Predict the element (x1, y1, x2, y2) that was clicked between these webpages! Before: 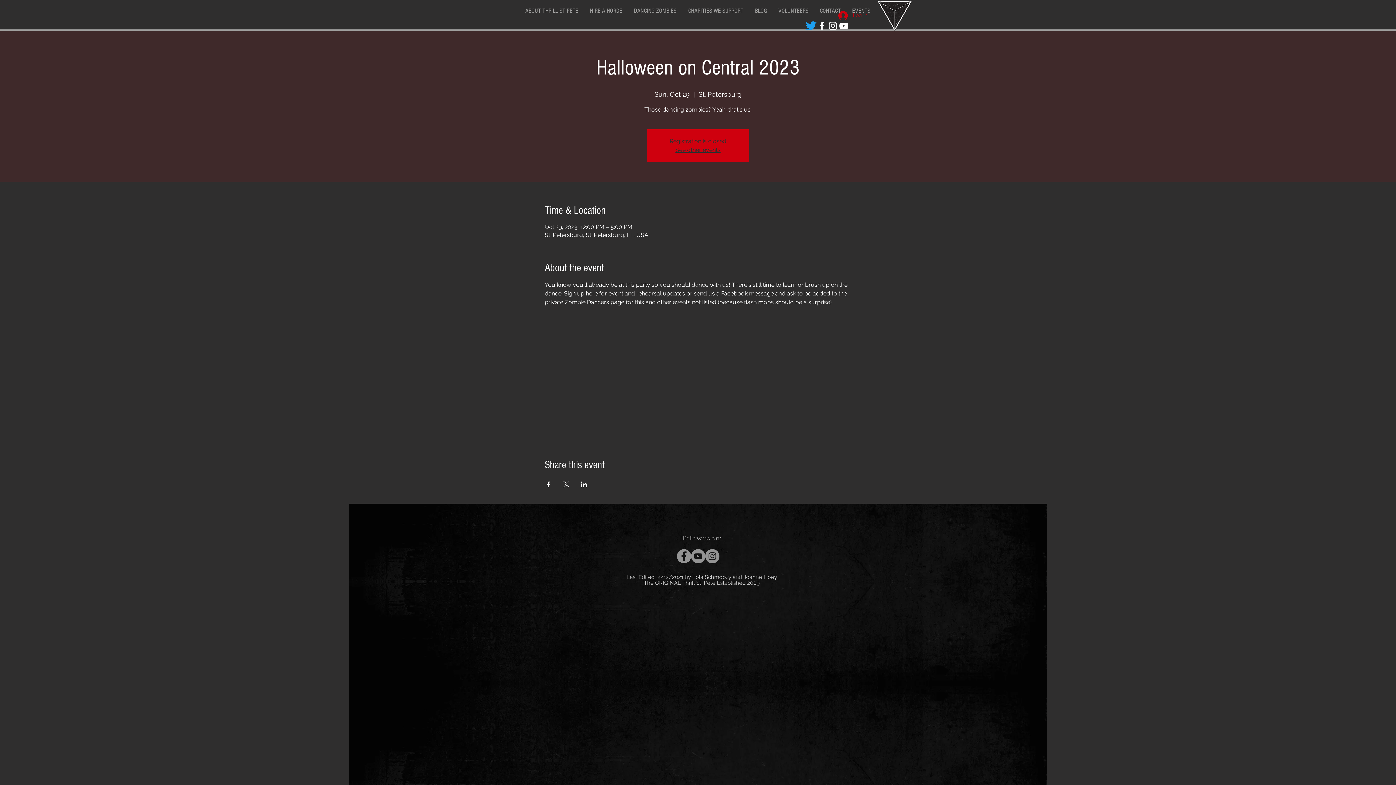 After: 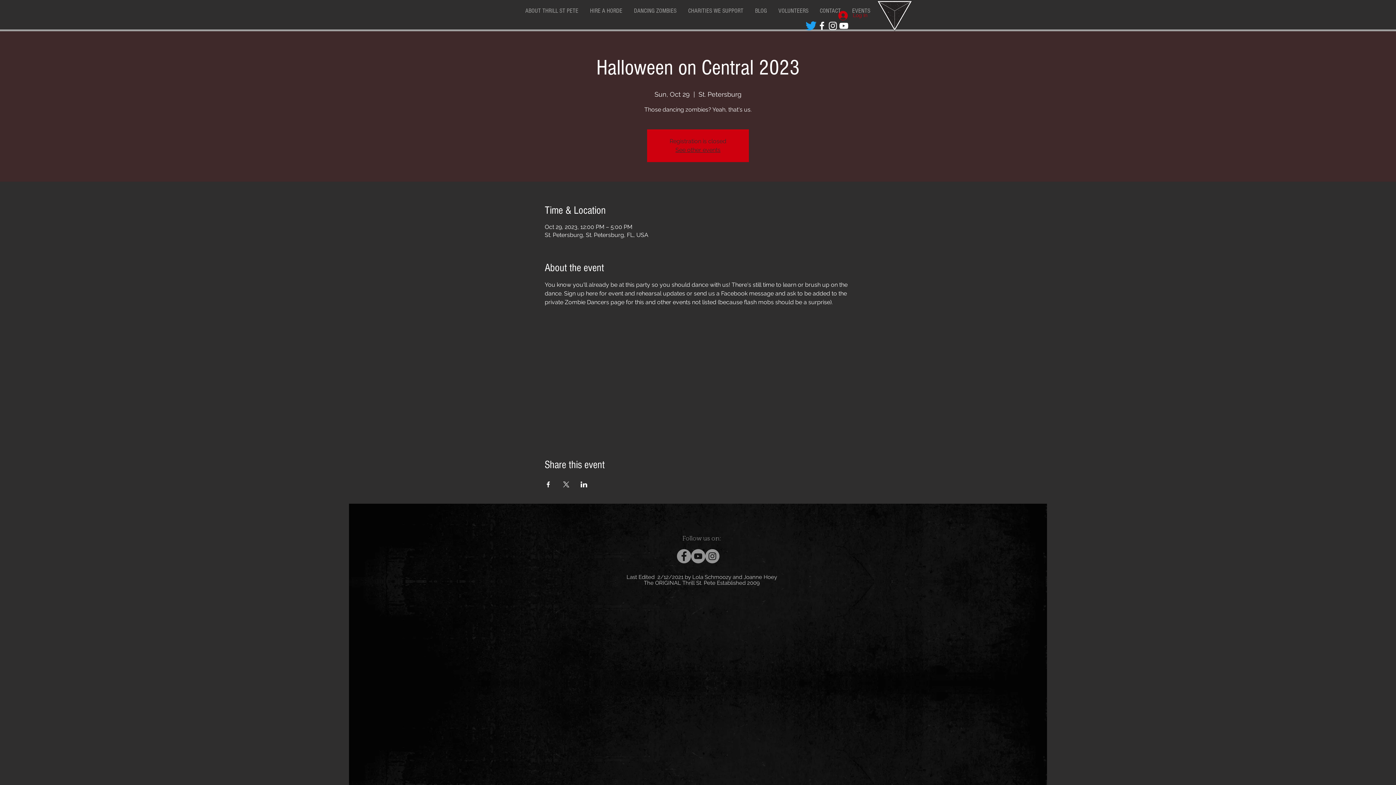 Action: label: YouTube bbox: (691, 549, 705, 563)